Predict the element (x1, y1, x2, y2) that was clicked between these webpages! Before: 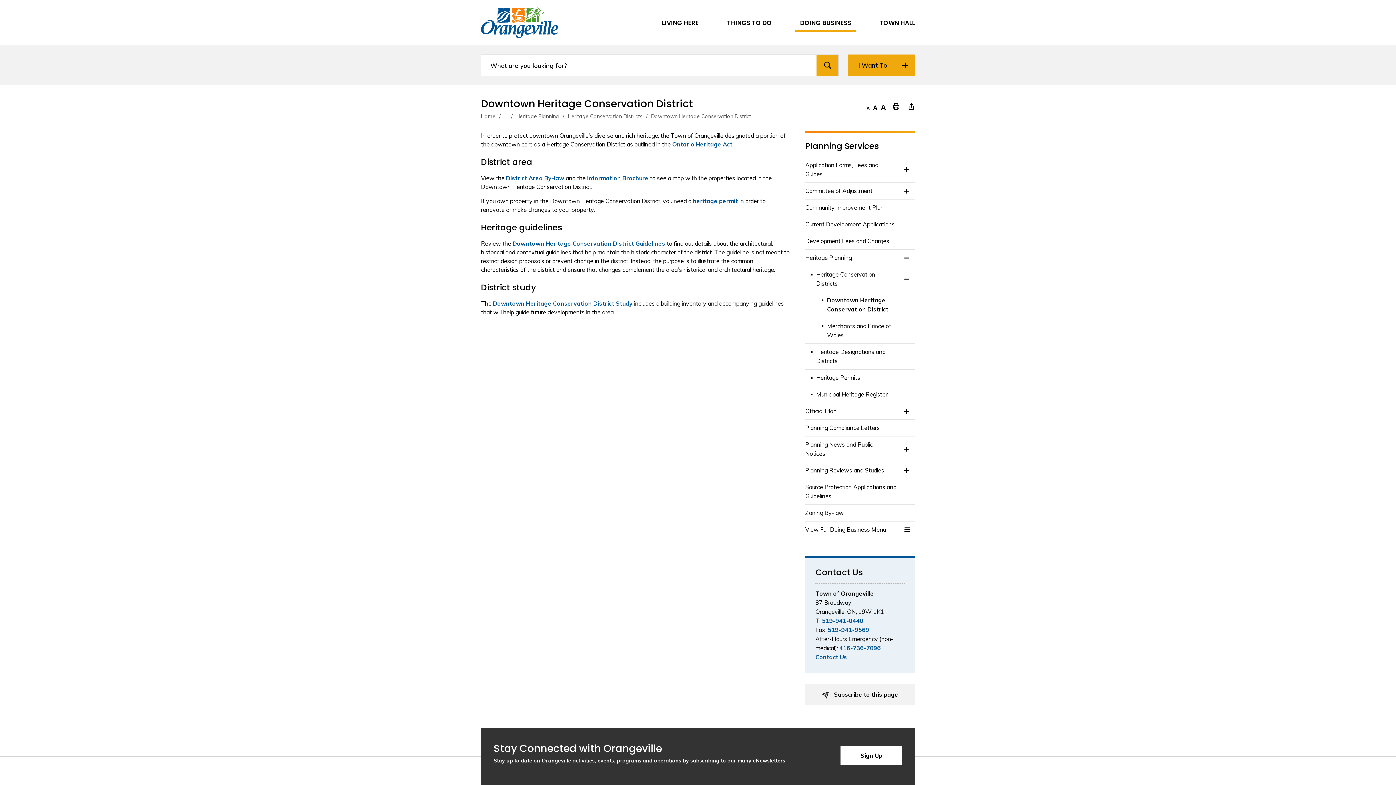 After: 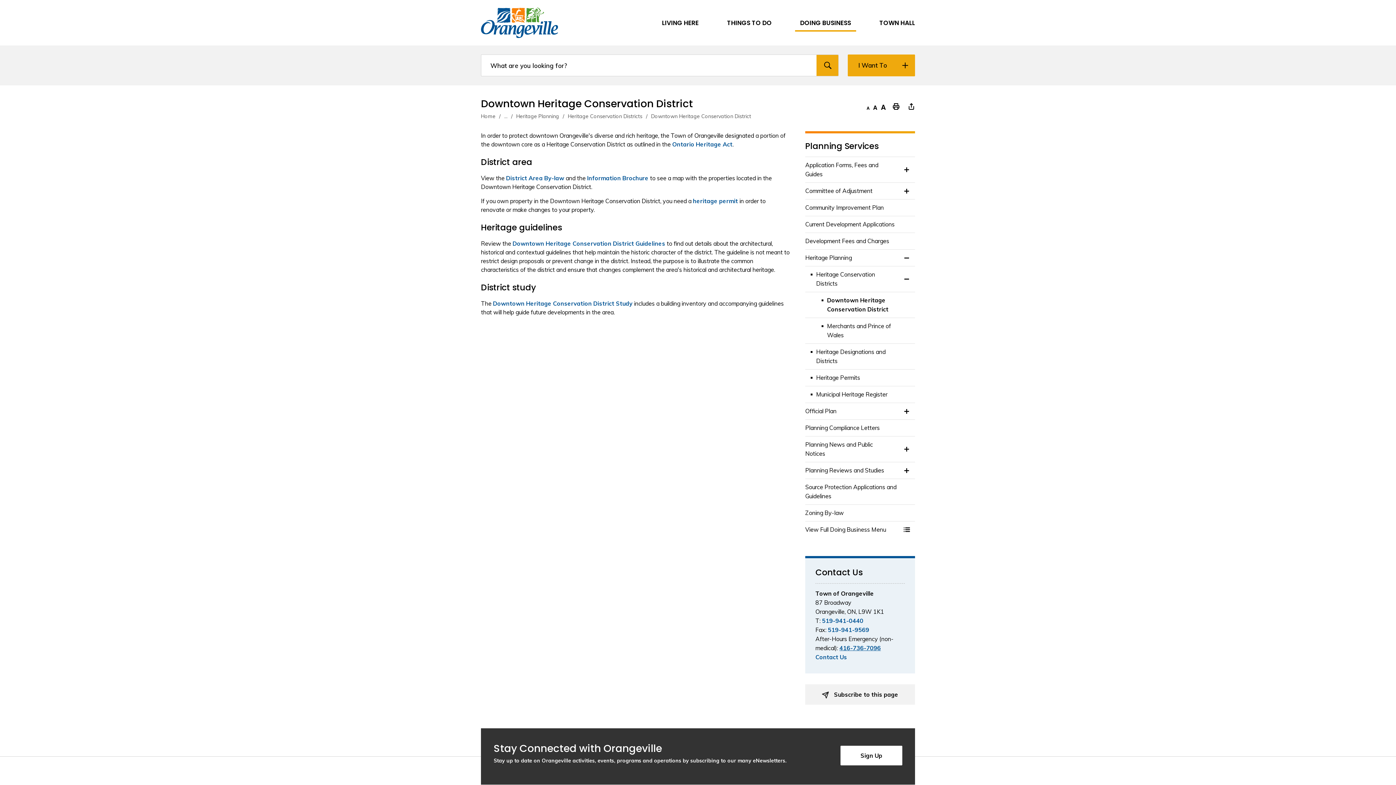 Action: bbox: (839, 644, 881, 652) label: 416-736-7096